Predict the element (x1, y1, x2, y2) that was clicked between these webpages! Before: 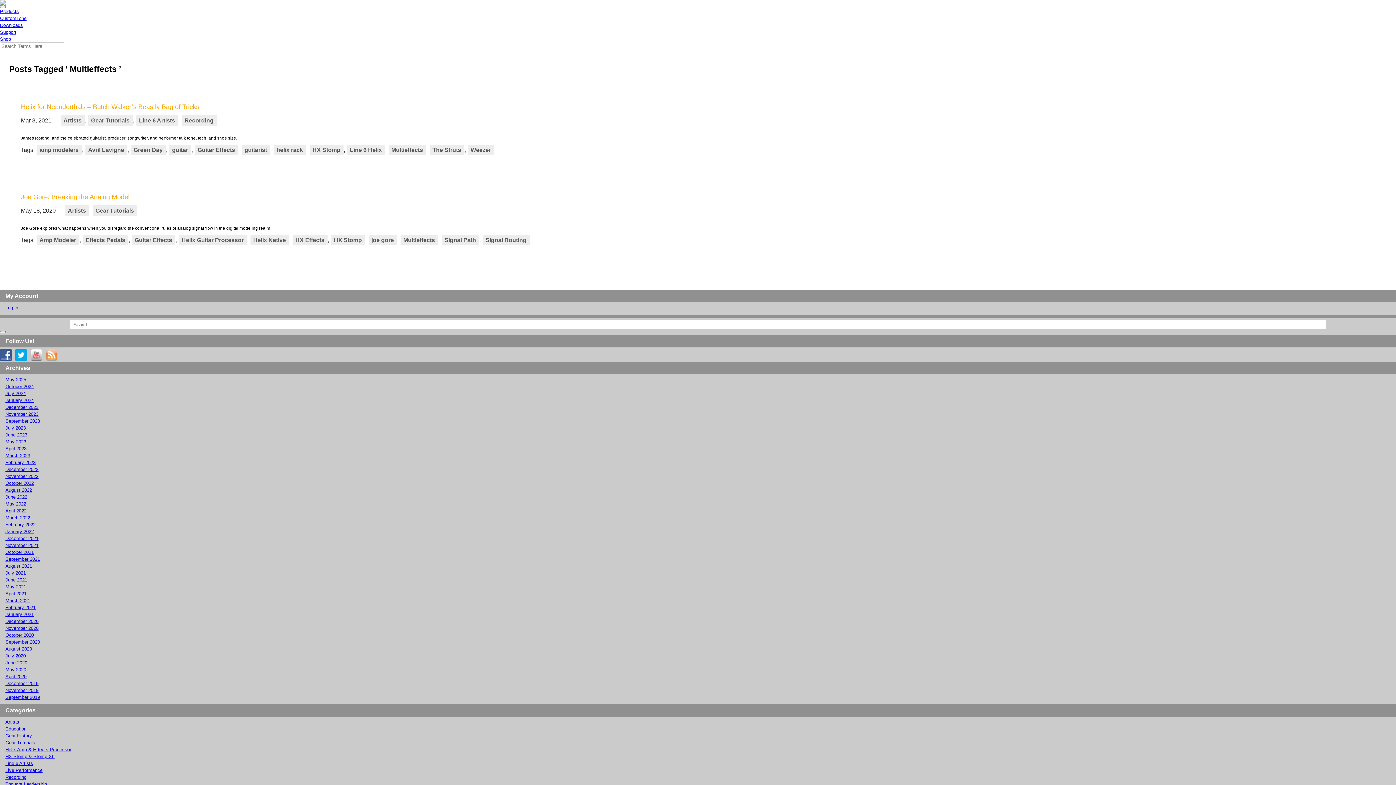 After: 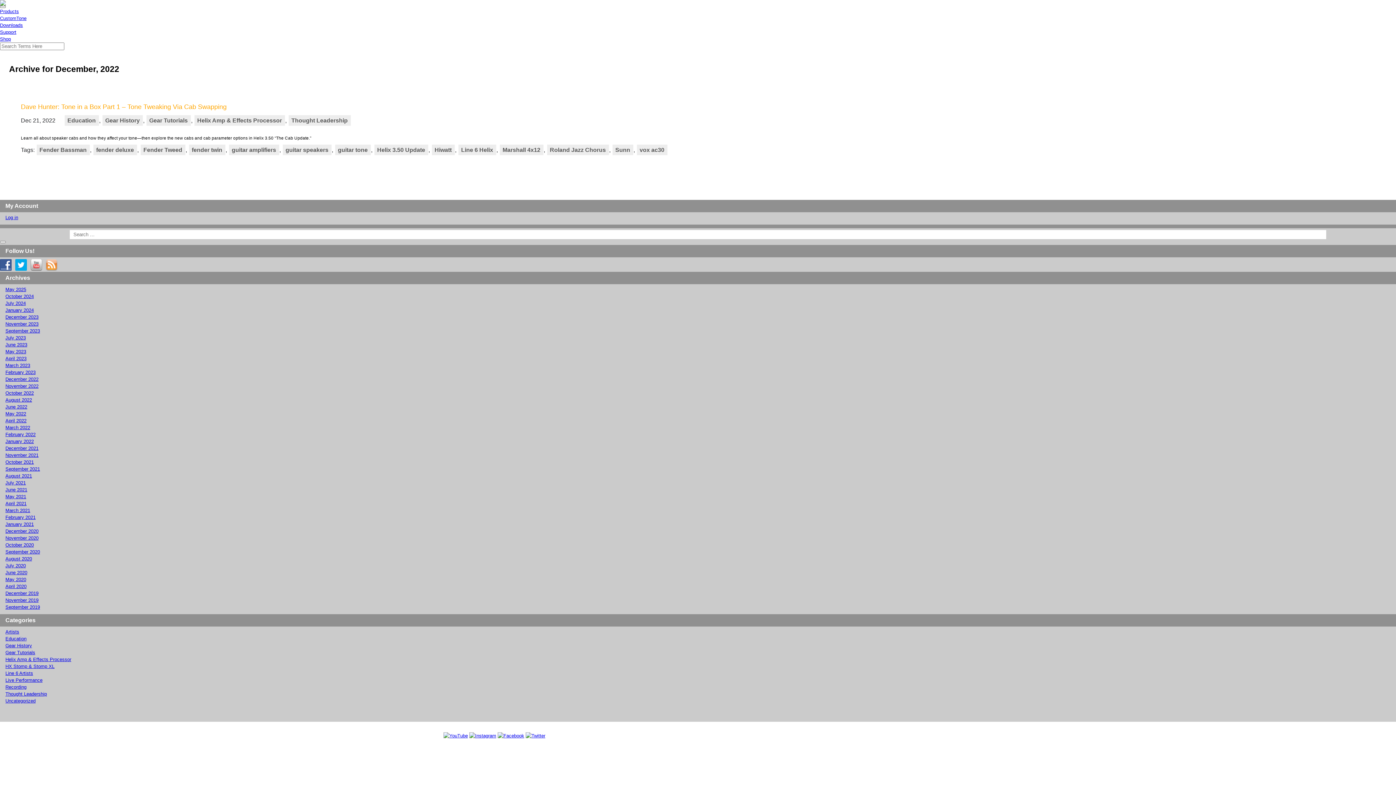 Action: bbox: (5, 466, 38, 472) label: December 2022